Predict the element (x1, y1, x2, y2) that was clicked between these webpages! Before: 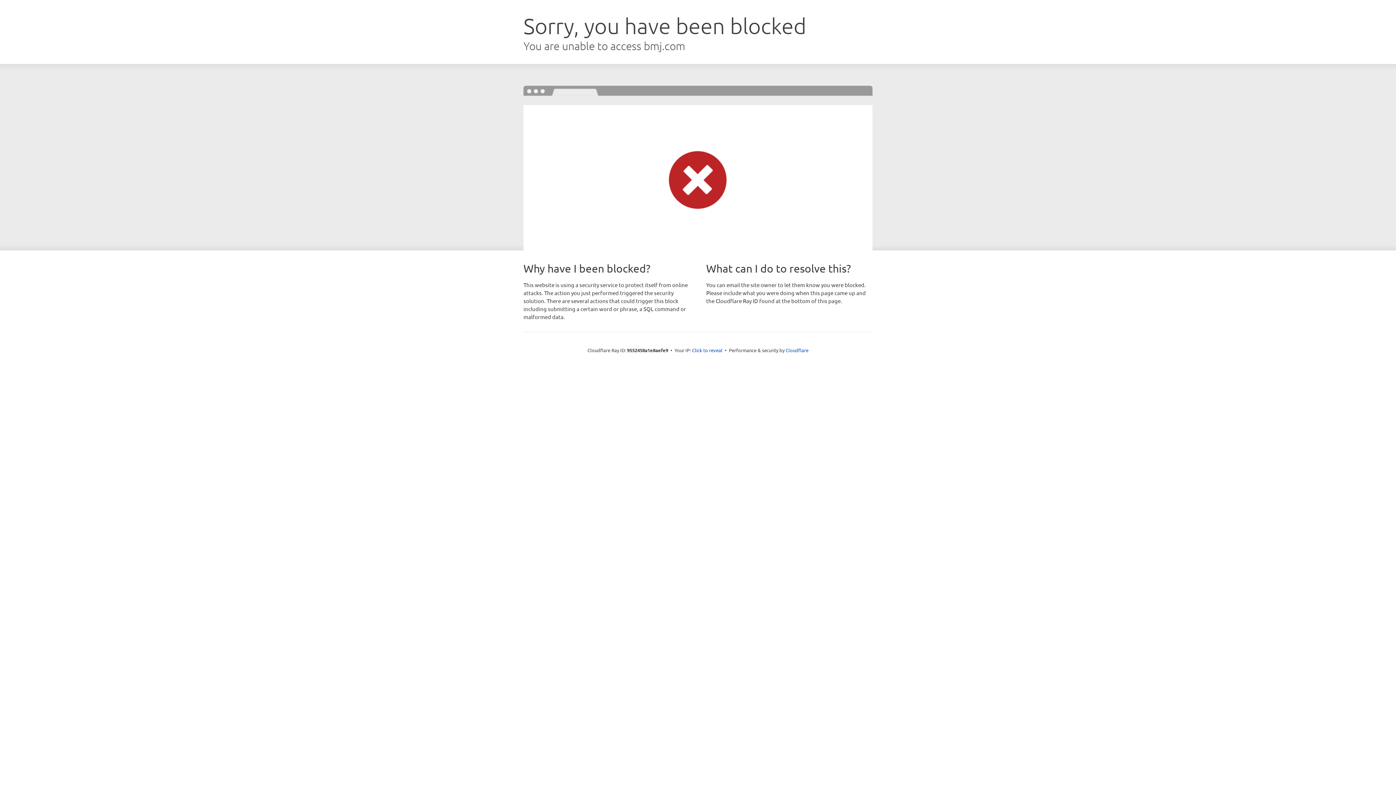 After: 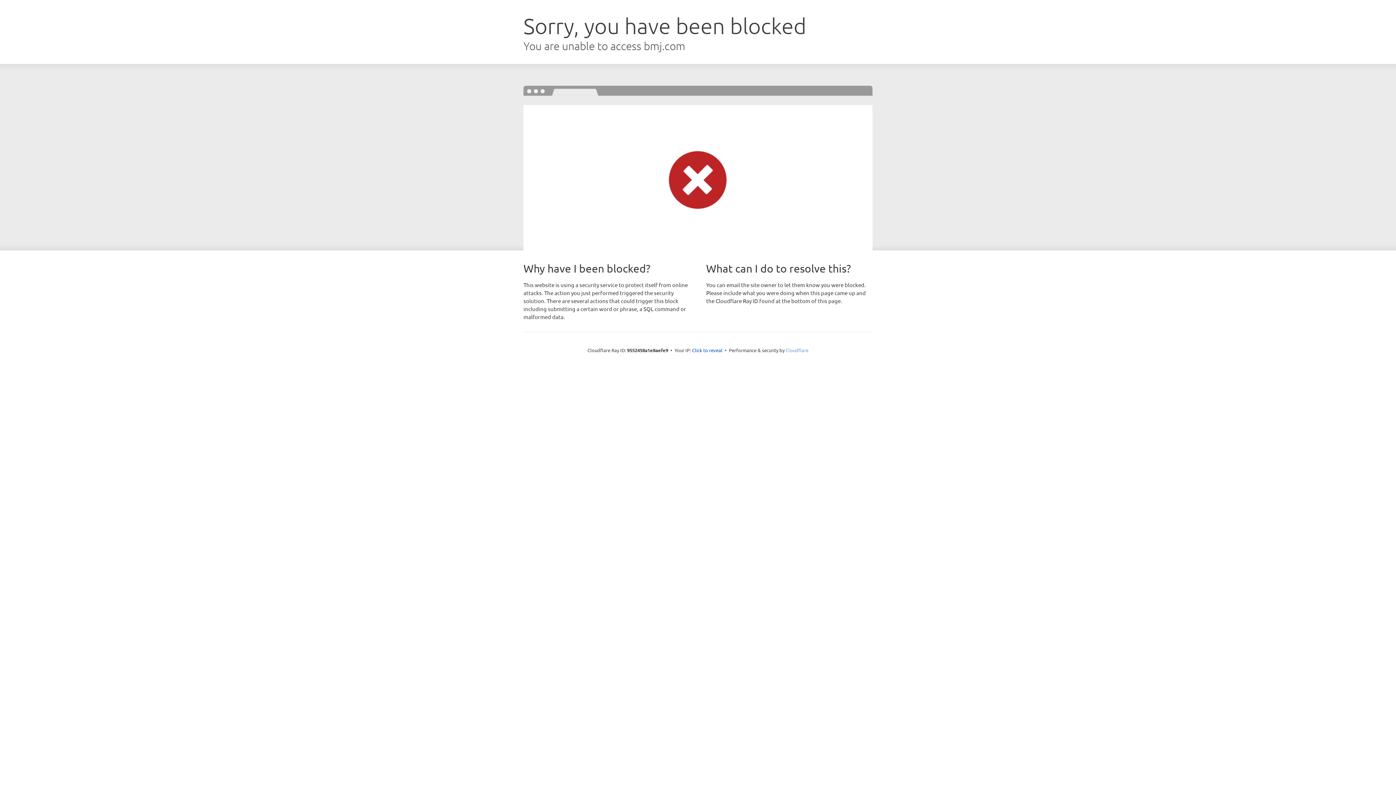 Action: bbox: (785, 347, 808, 353) label: Cloudflare